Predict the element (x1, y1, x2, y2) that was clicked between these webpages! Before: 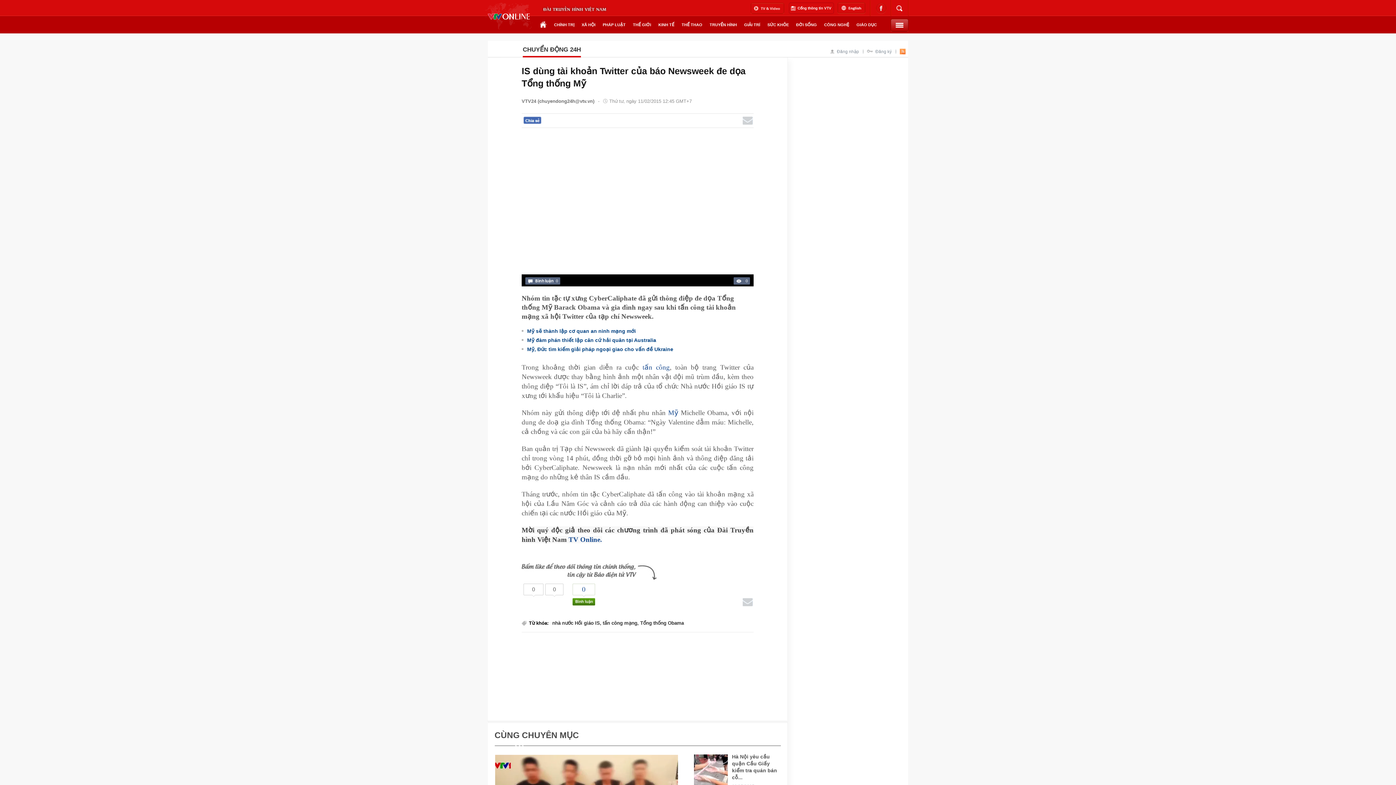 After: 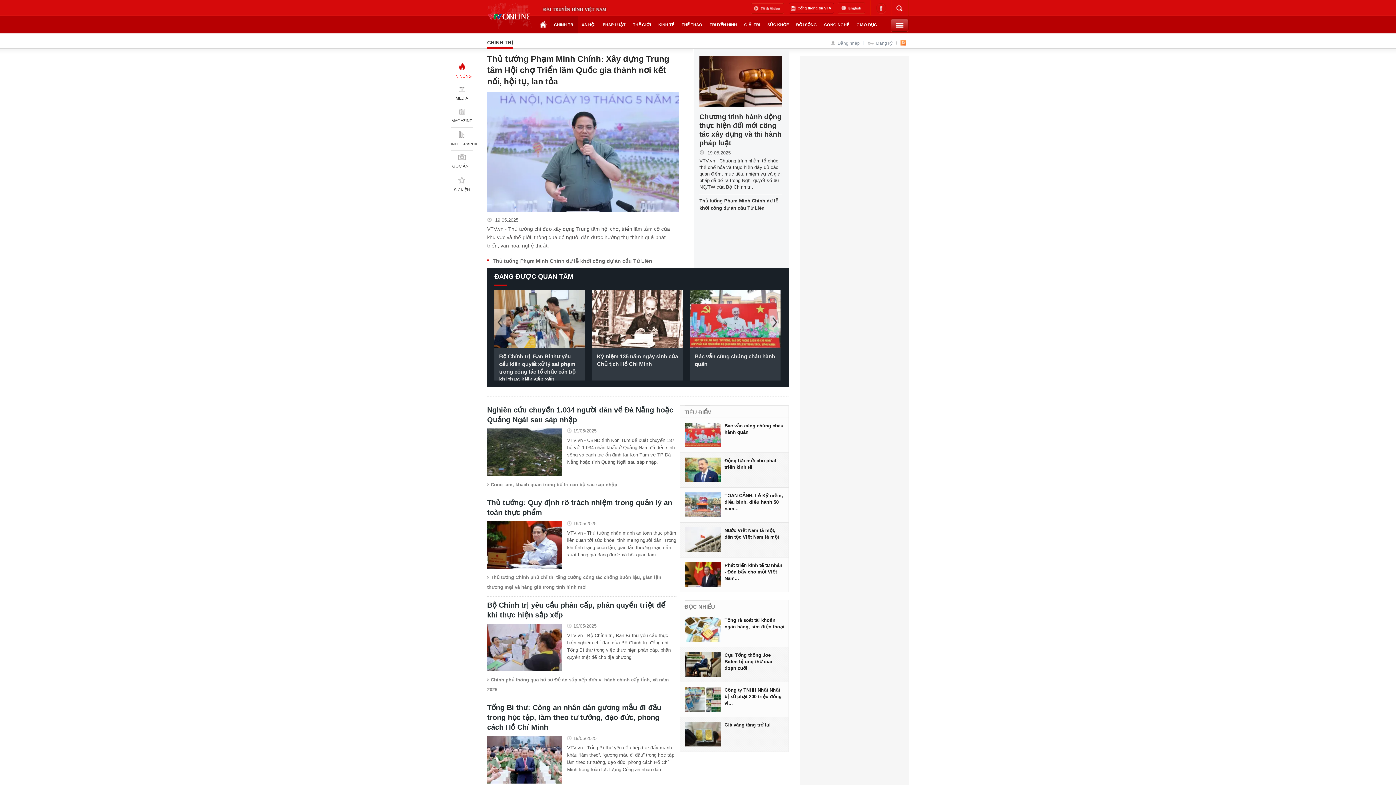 Action: bbox: (550, 16, 578, 33) label: CHÍNH TRỊ